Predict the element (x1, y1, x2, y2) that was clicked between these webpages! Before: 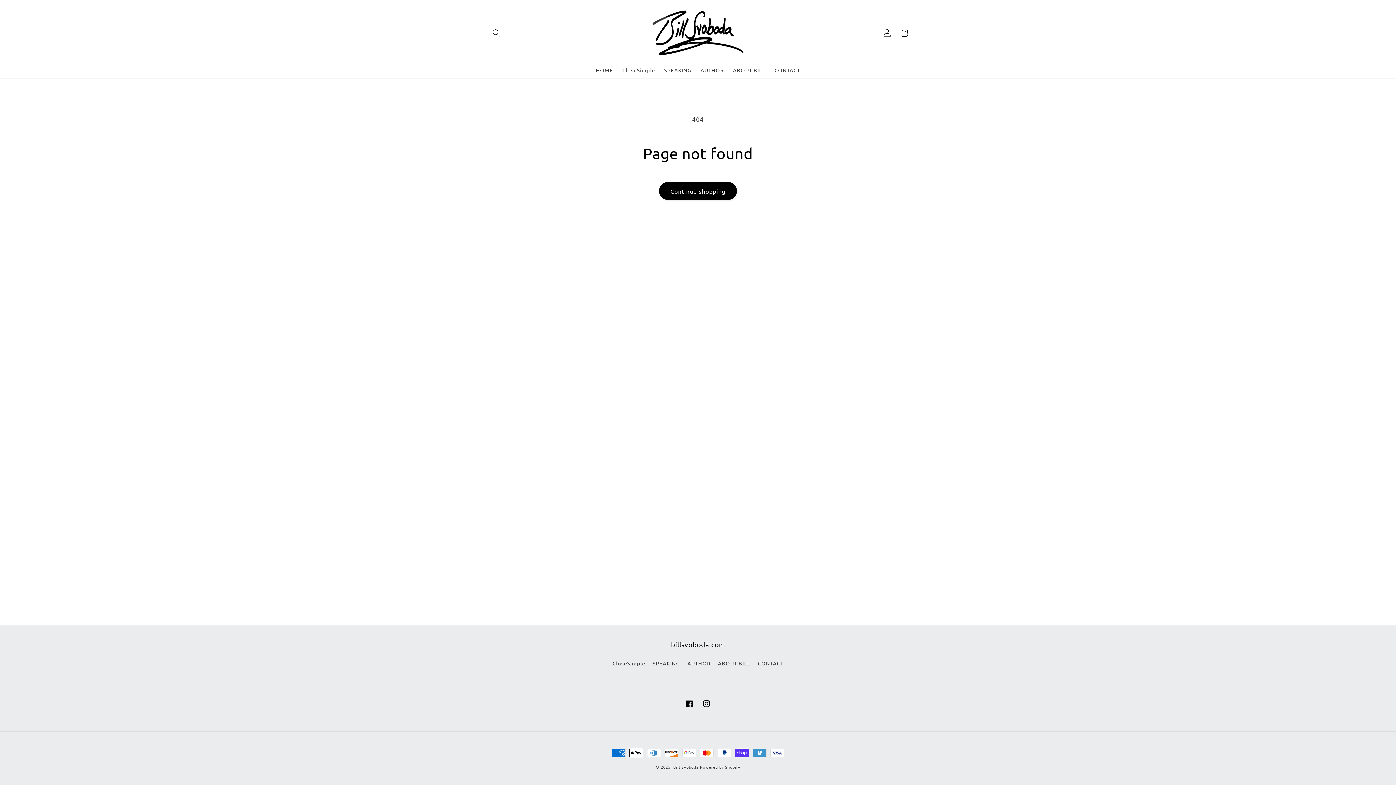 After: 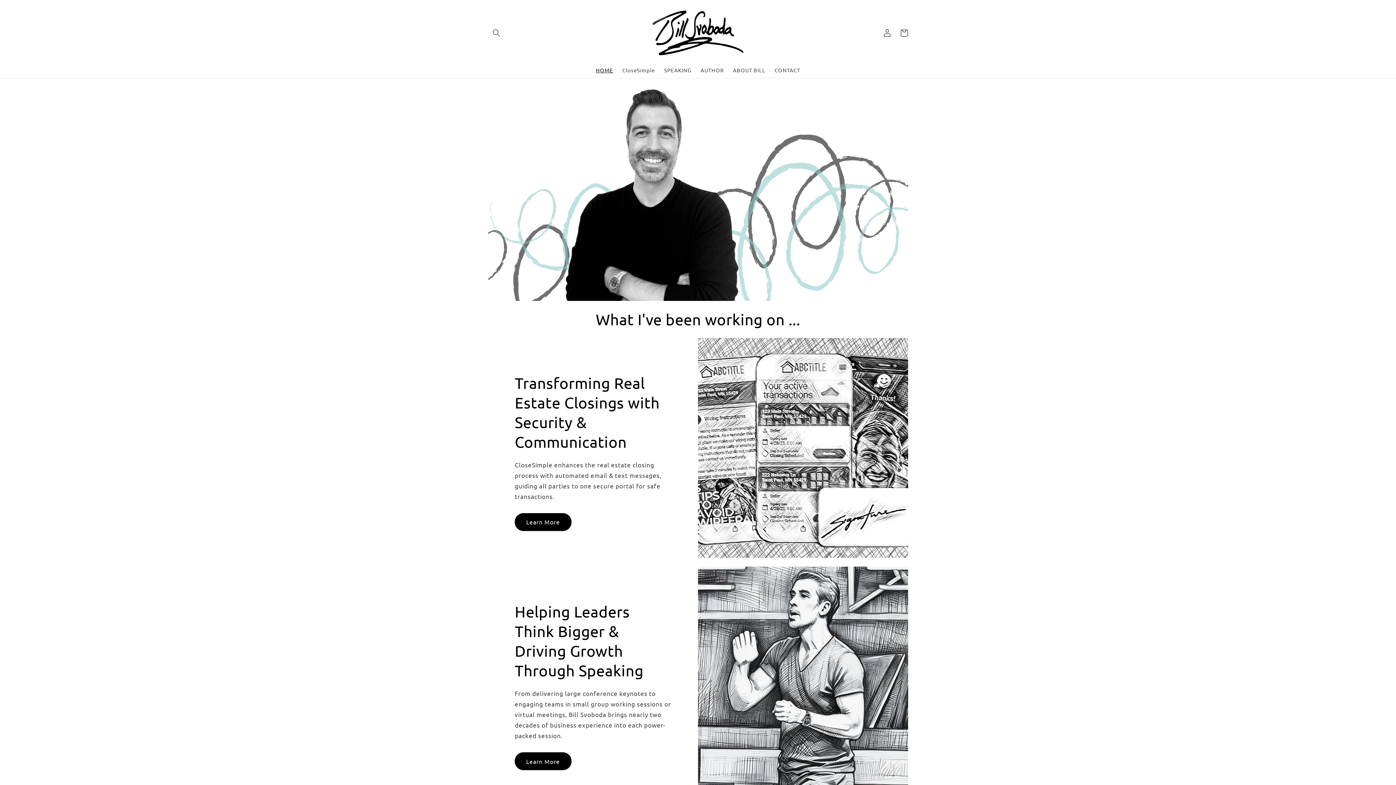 Action: label: Bill Svoboda bbox: (673, 764, 698, 770)